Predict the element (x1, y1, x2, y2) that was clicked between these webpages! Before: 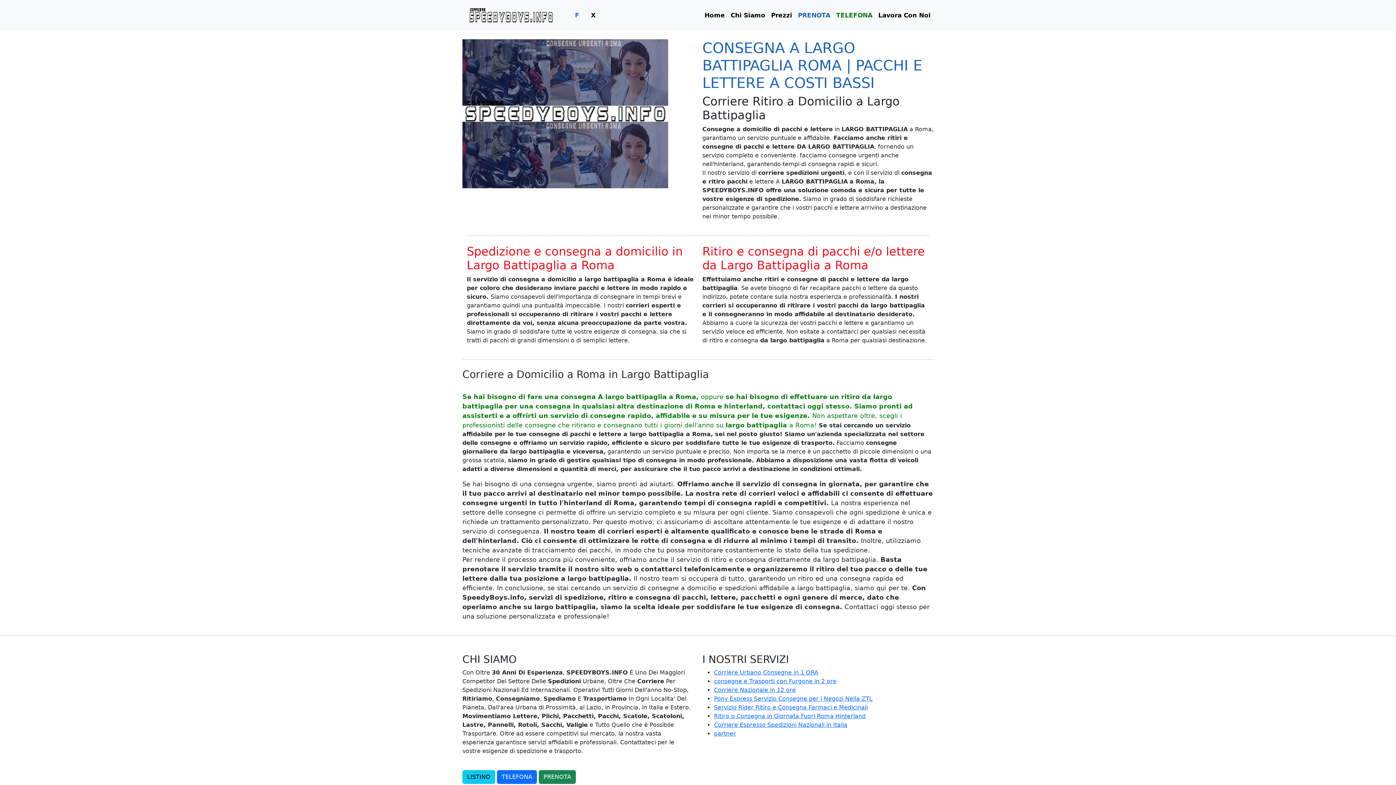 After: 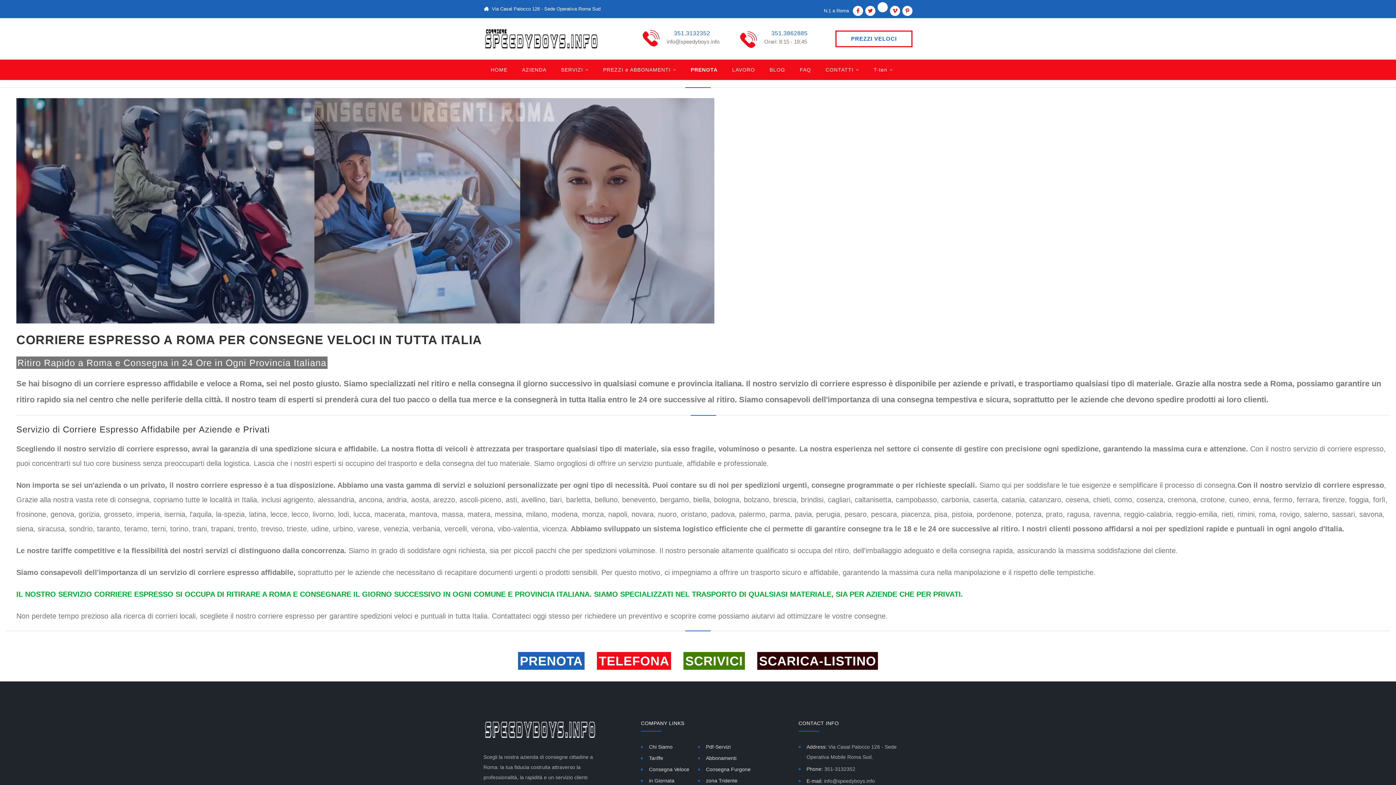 Action: label: Corriere Espresso Spedizioni Nazionali in Italia bbox: (714, 721, 847, 728)